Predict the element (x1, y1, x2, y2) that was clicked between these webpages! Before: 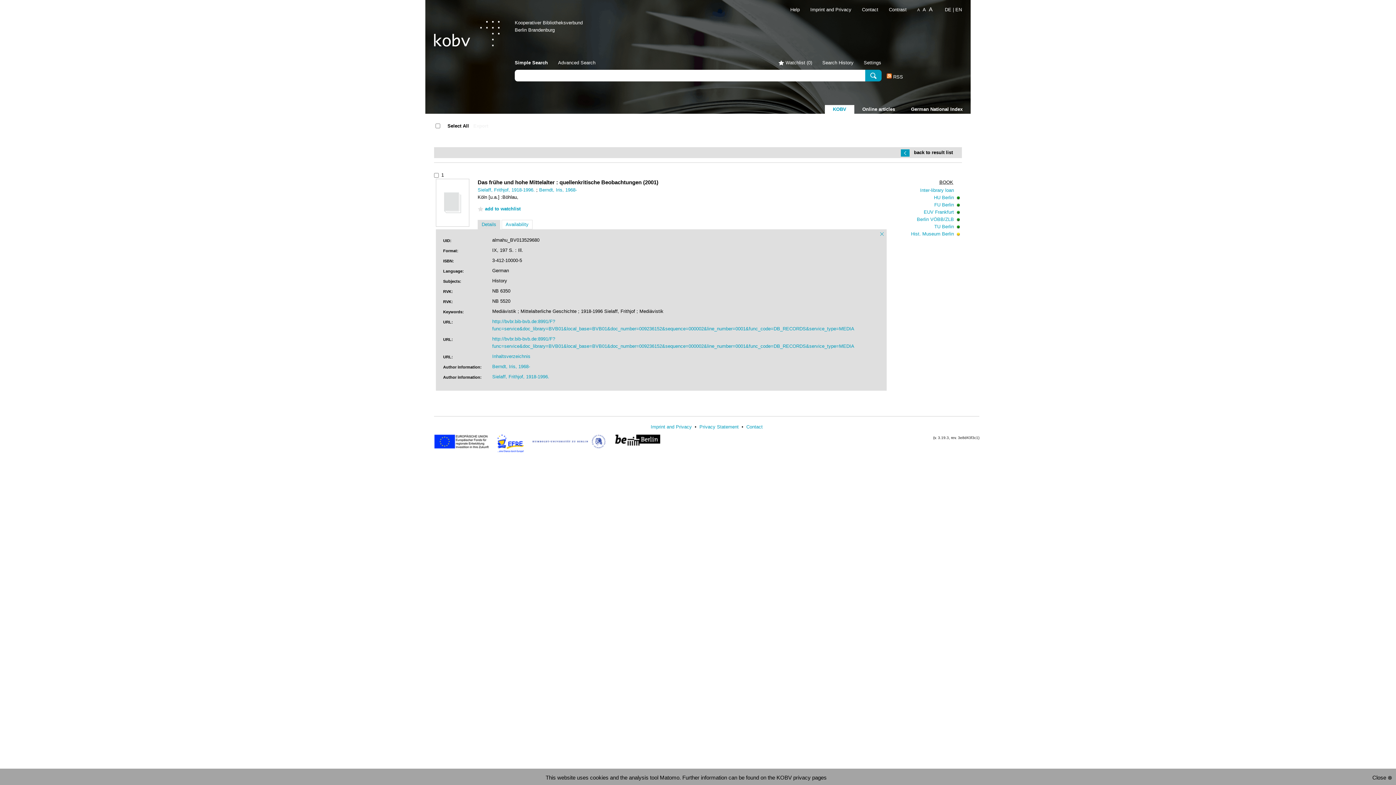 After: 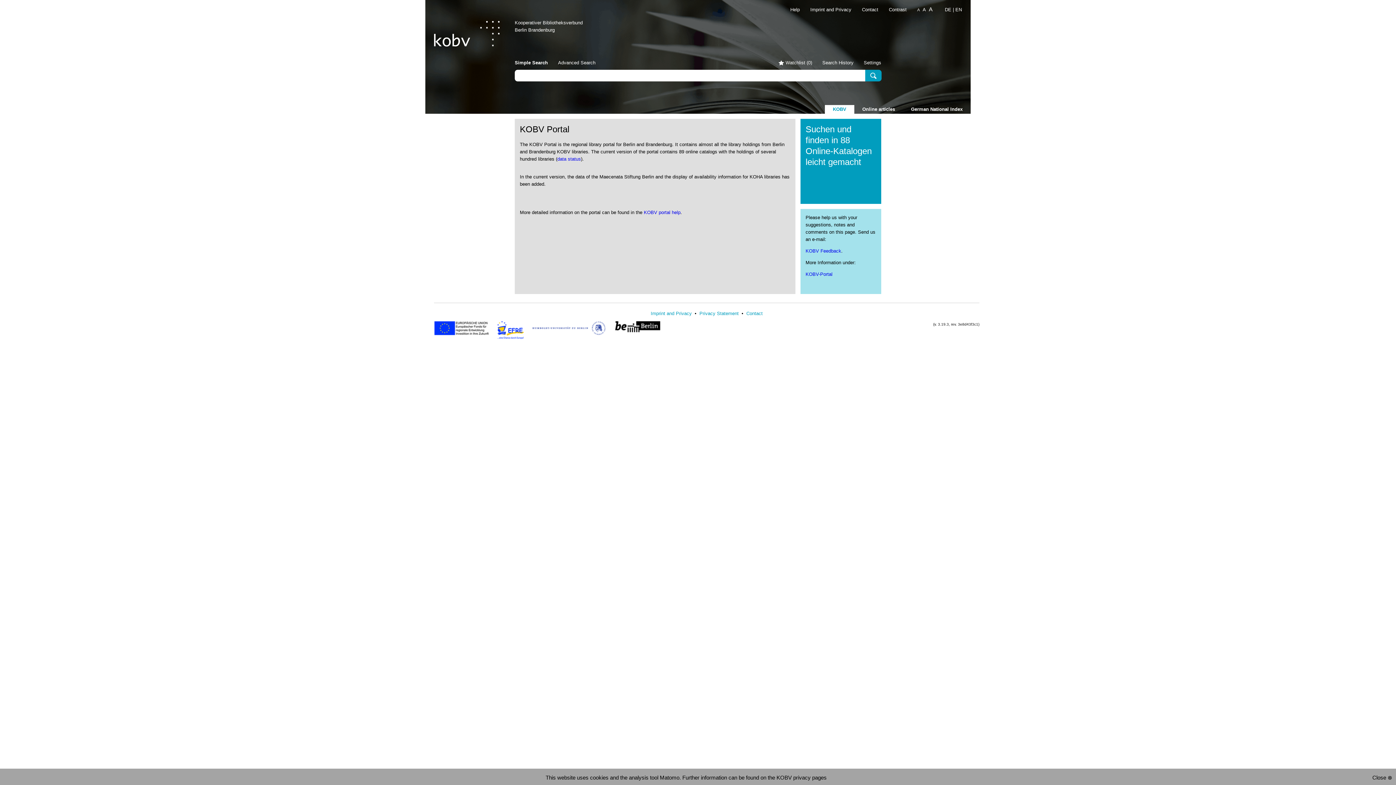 Action: label: KOBV bbox: (825, 105, 854, 113)